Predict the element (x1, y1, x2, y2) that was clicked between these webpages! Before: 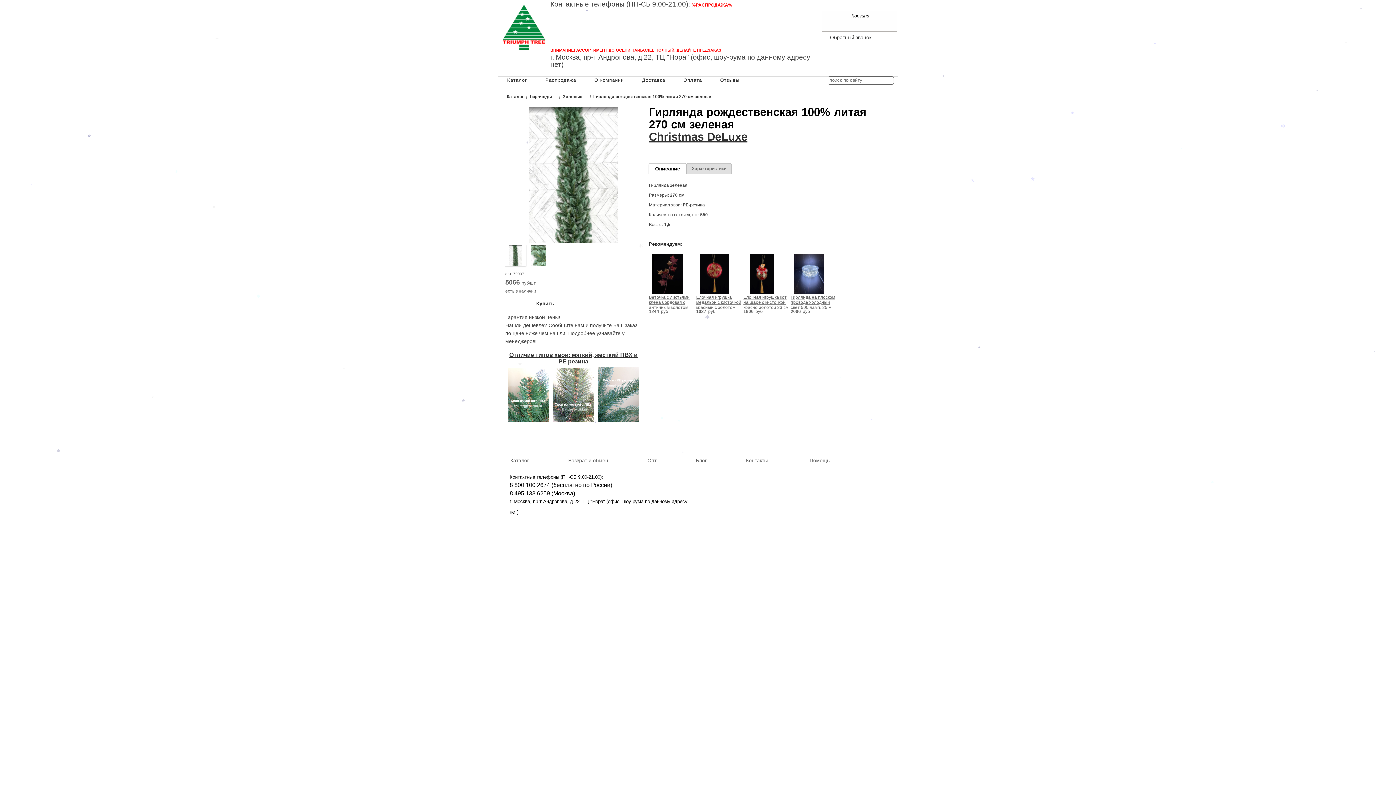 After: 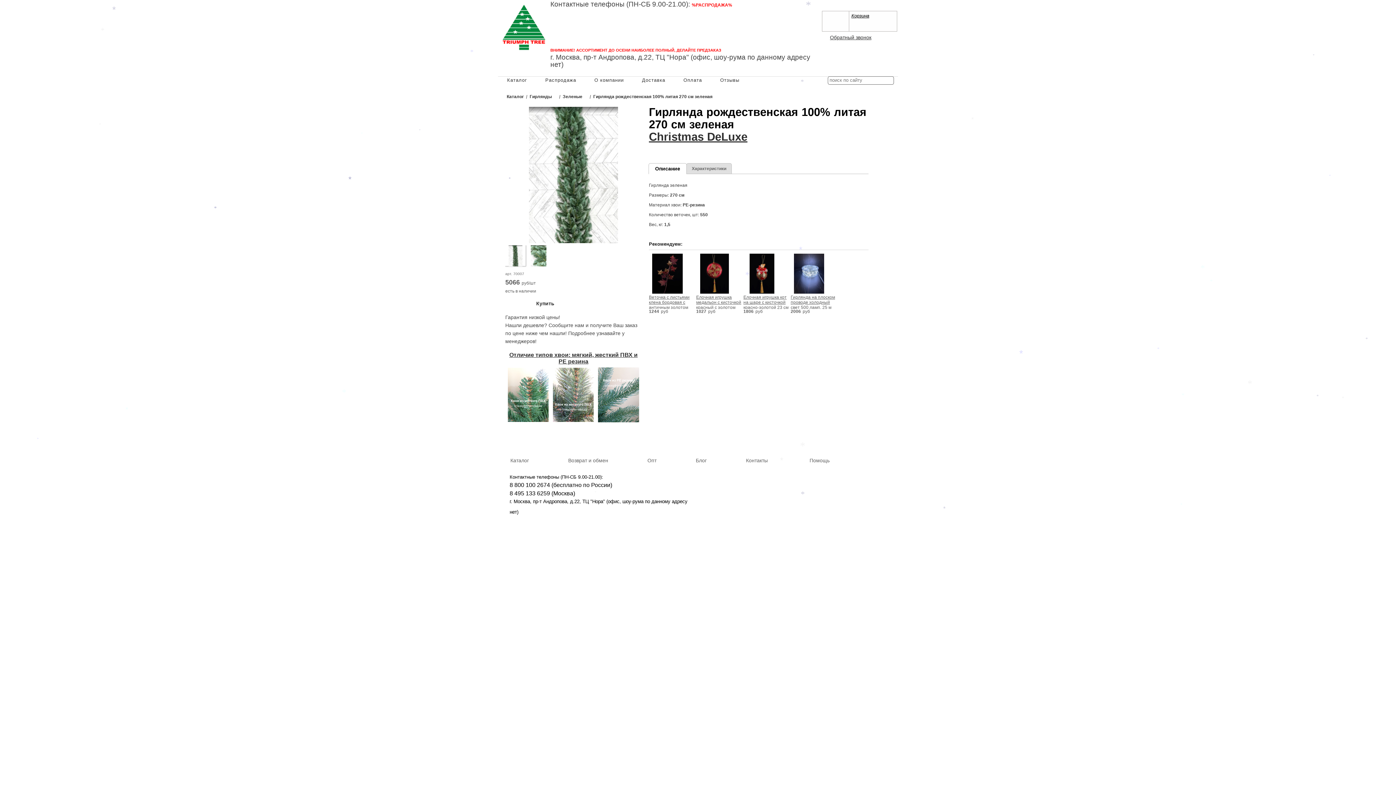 Action: bbox: (504, 245, 526, 266)